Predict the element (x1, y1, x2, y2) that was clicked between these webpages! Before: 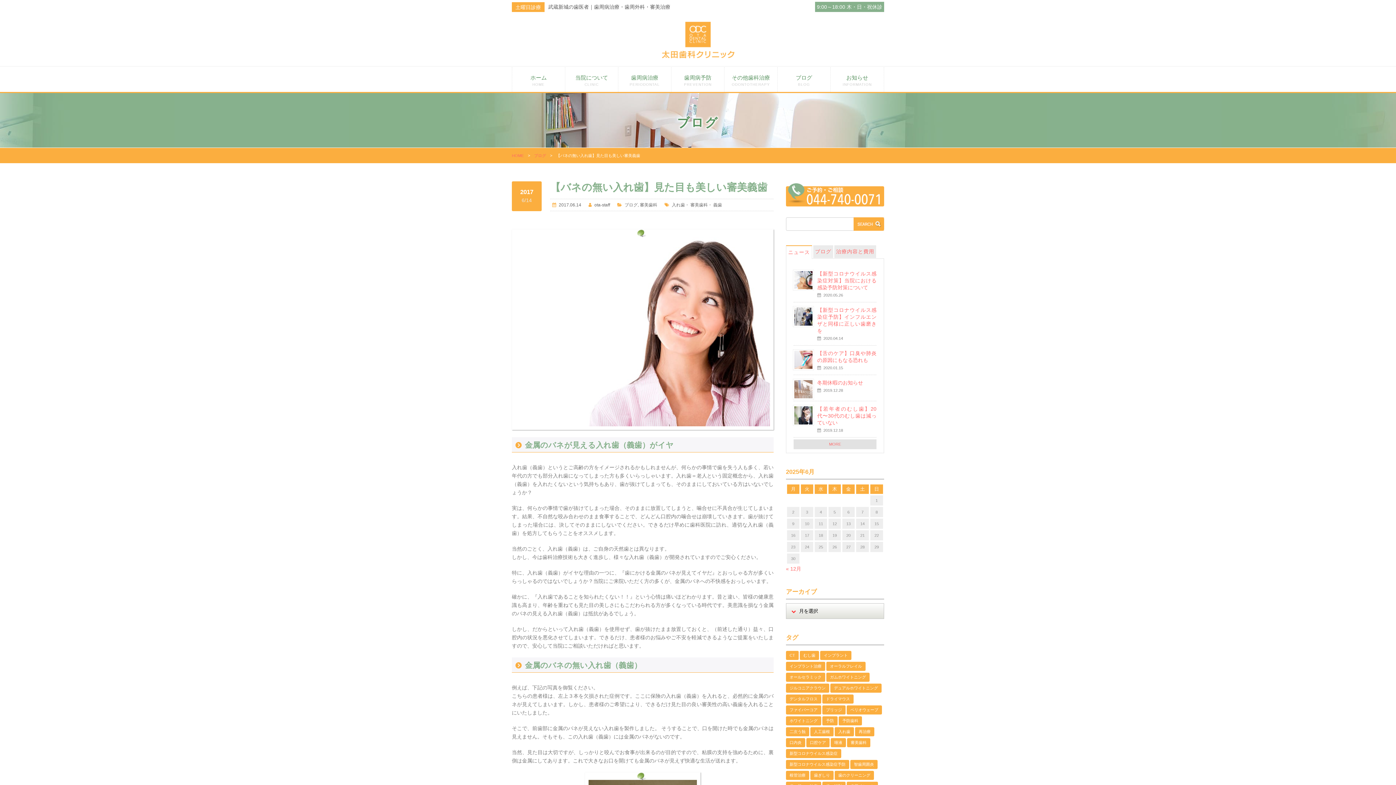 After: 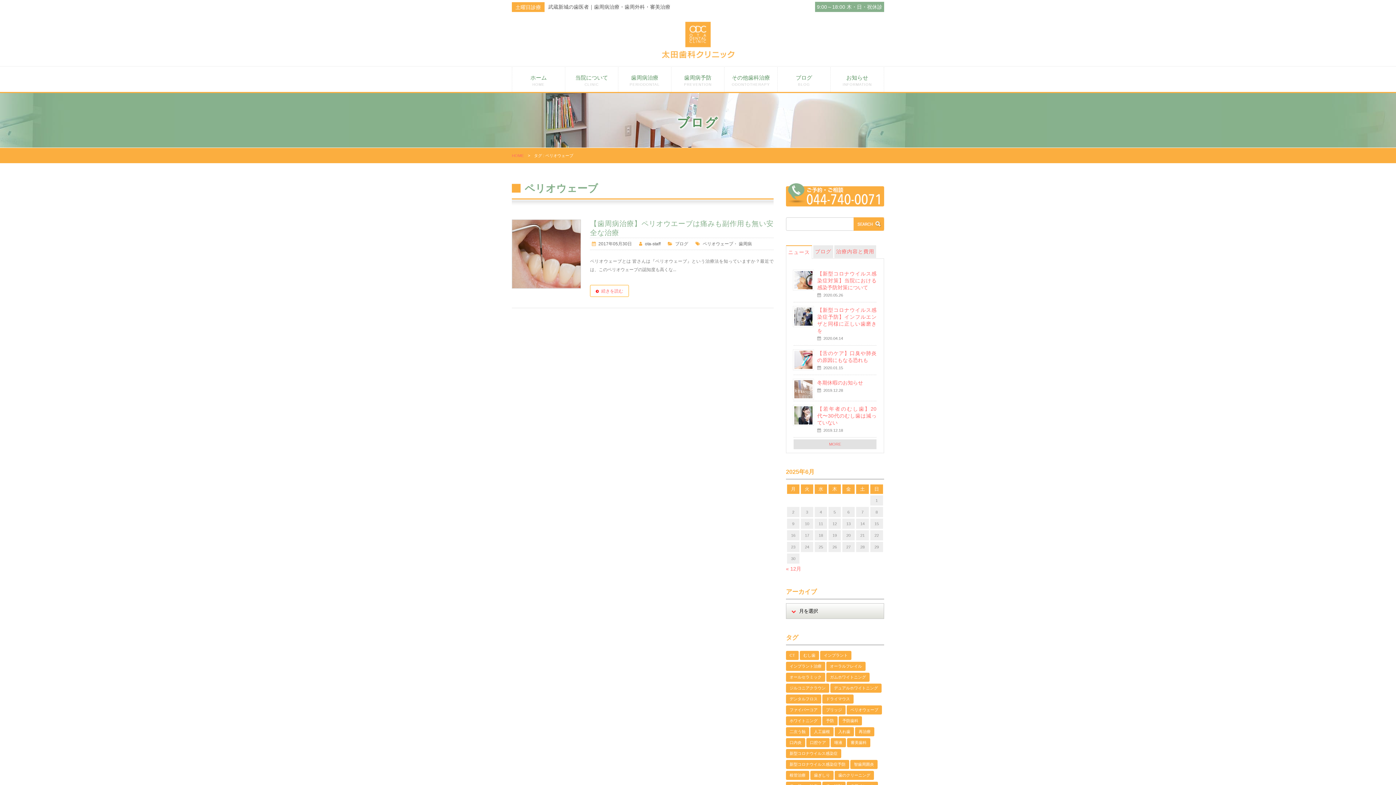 Action: bbox: (846, 705, 882, 714) label: ペリオウェーブ (1個の項目)